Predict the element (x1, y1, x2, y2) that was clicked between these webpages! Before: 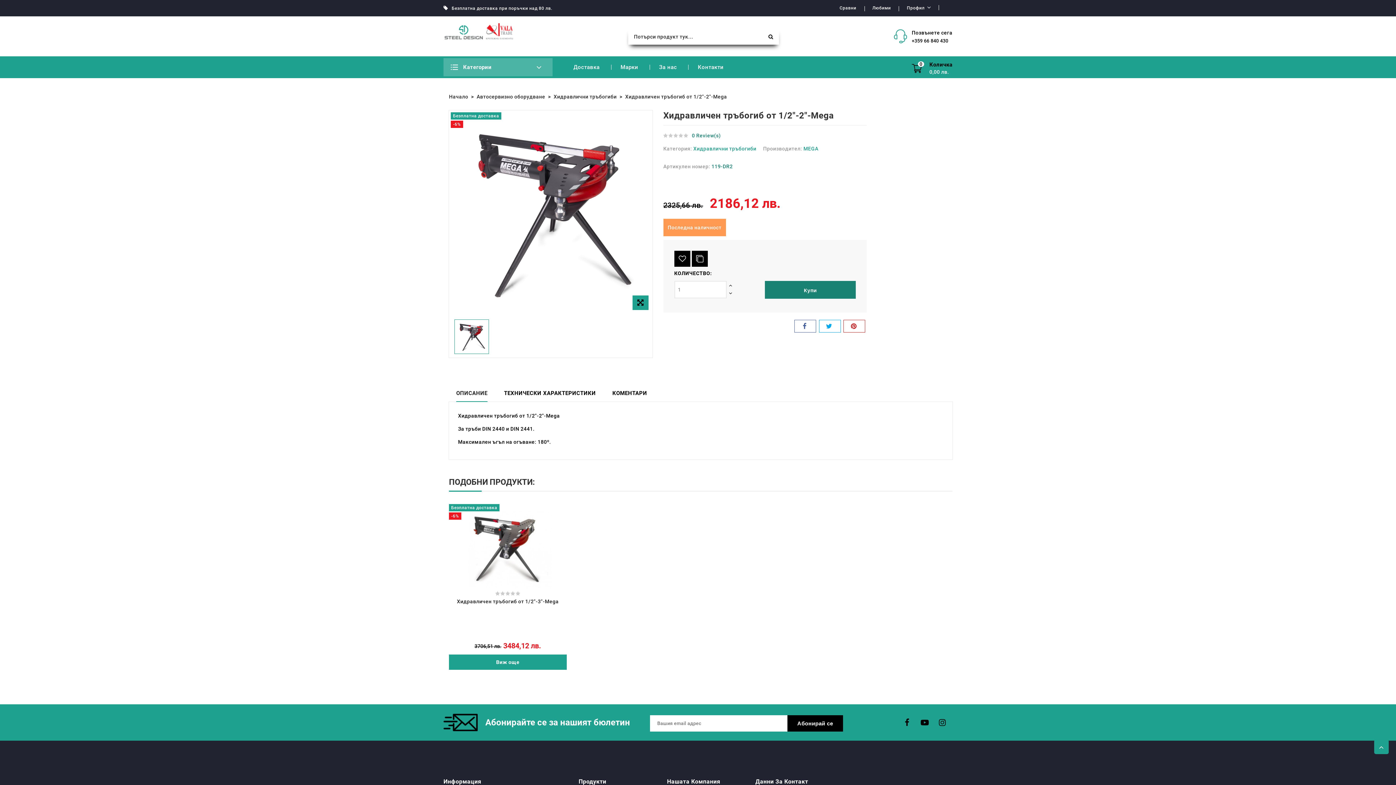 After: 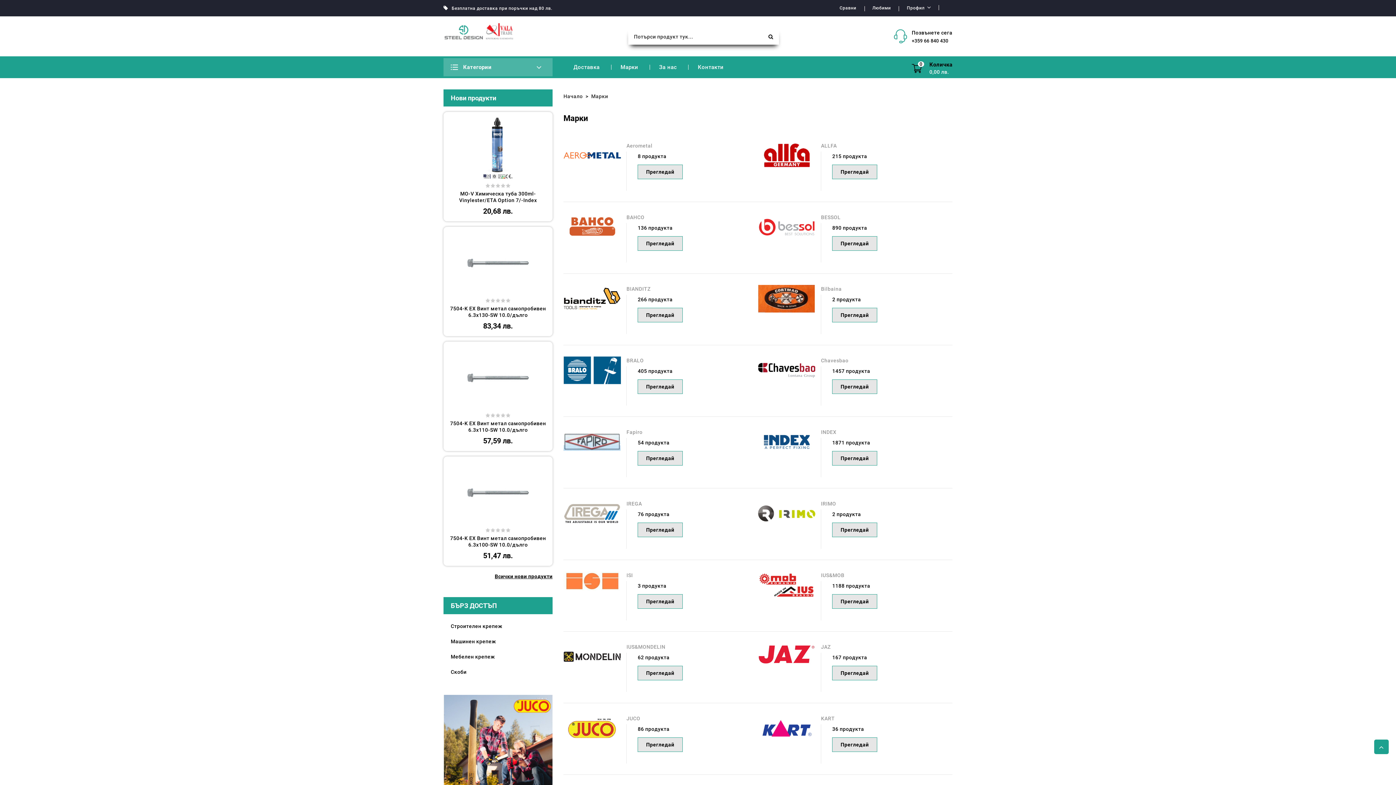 Action: bbox: (614, 58, 644, 76) label: Марки